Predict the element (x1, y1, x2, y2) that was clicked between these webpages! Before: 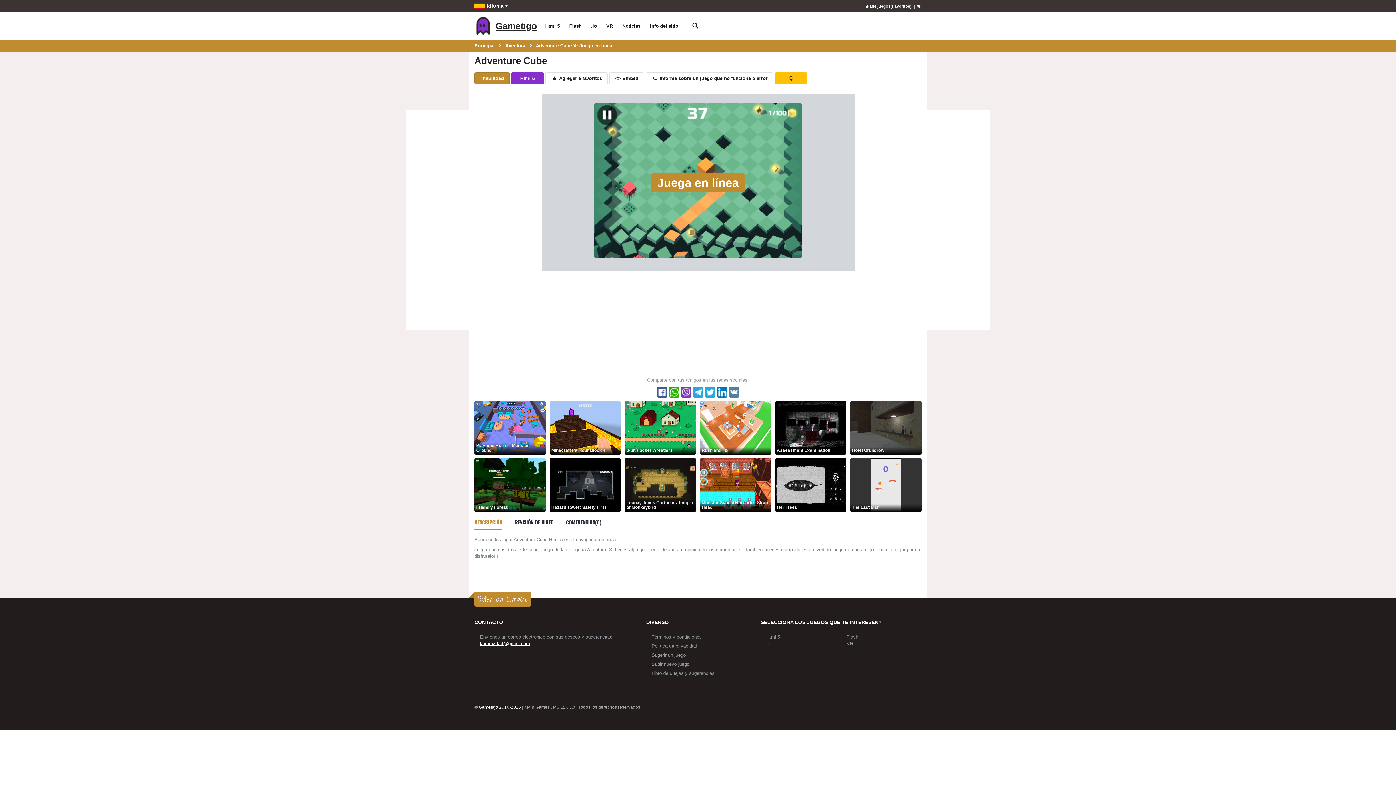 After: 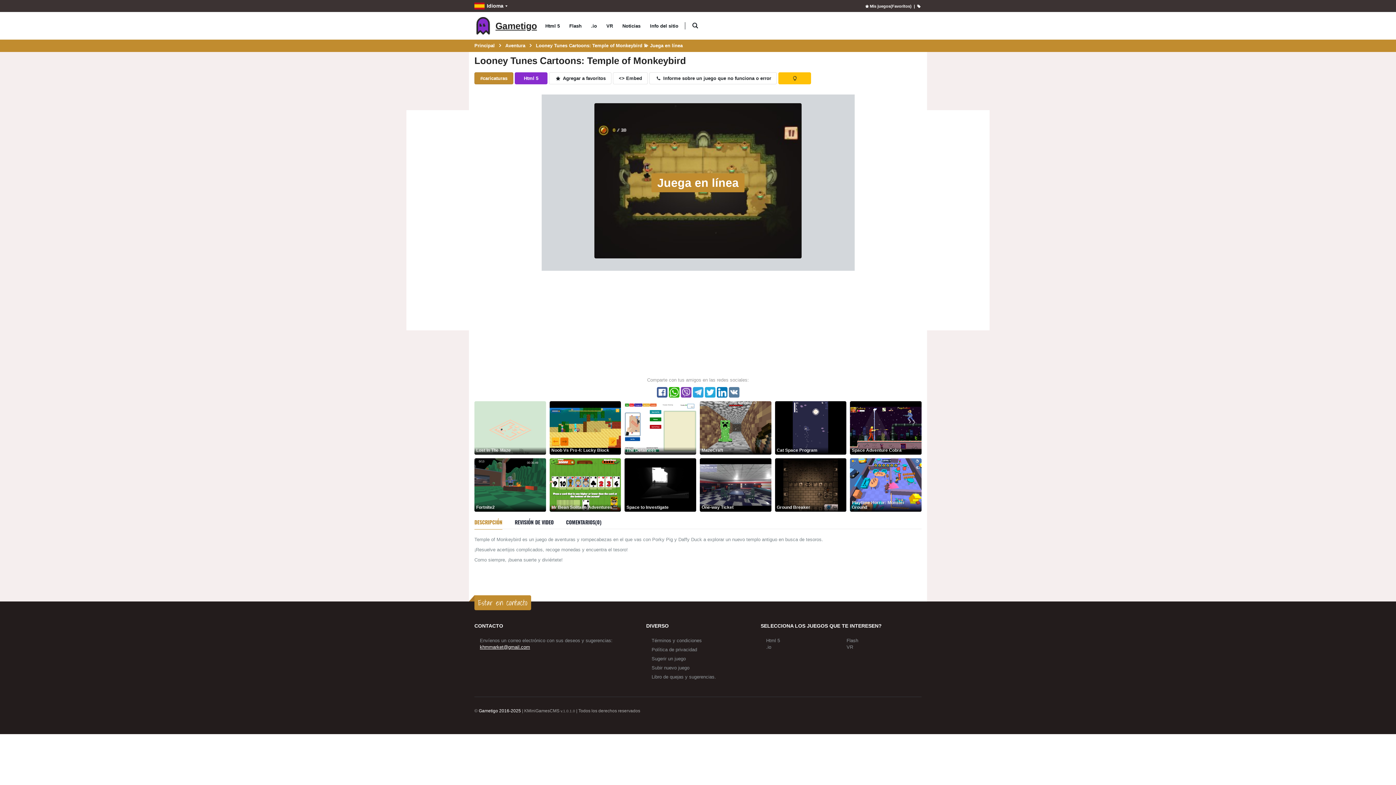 Action: bbox: (624, 481, 696, 487) label: Looney Tunes Cartoons: Temple of Monkeybird